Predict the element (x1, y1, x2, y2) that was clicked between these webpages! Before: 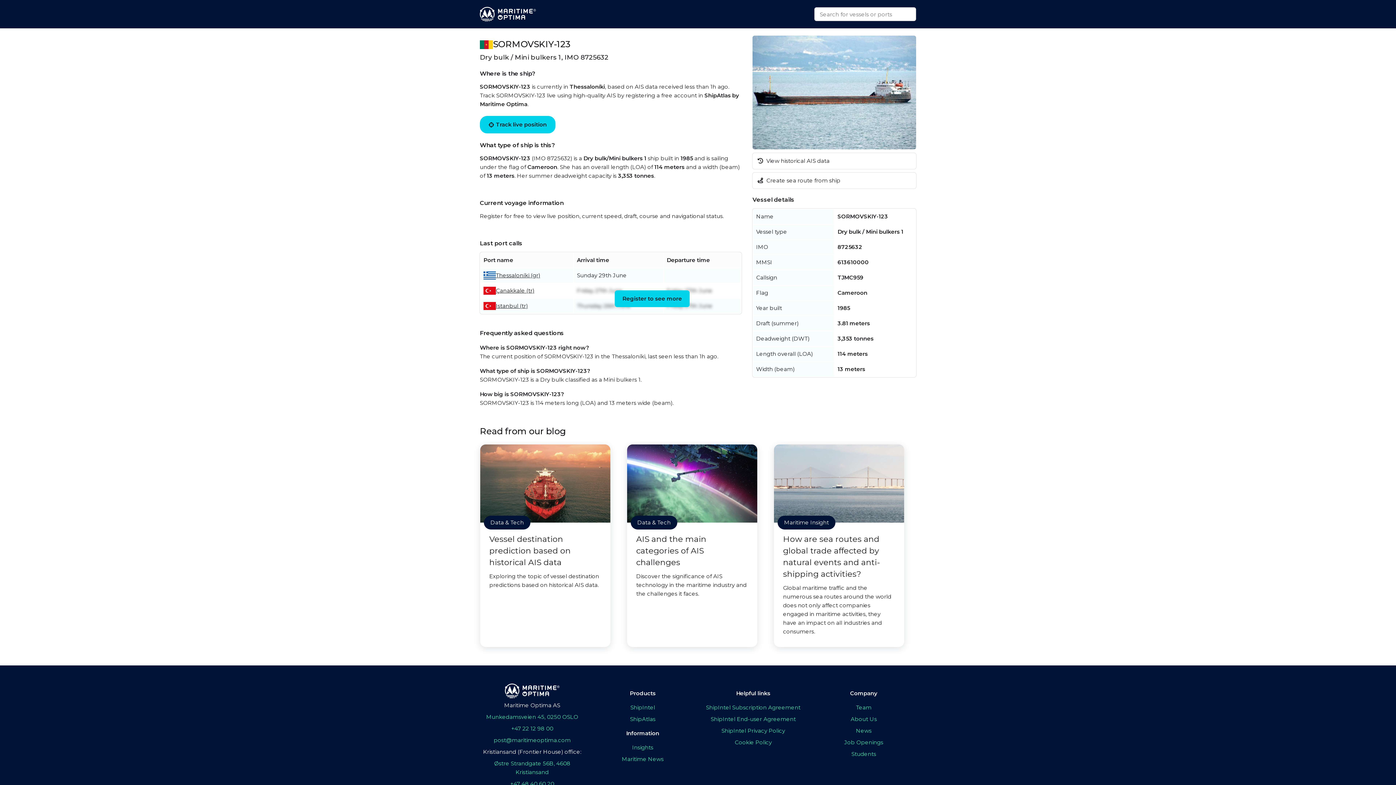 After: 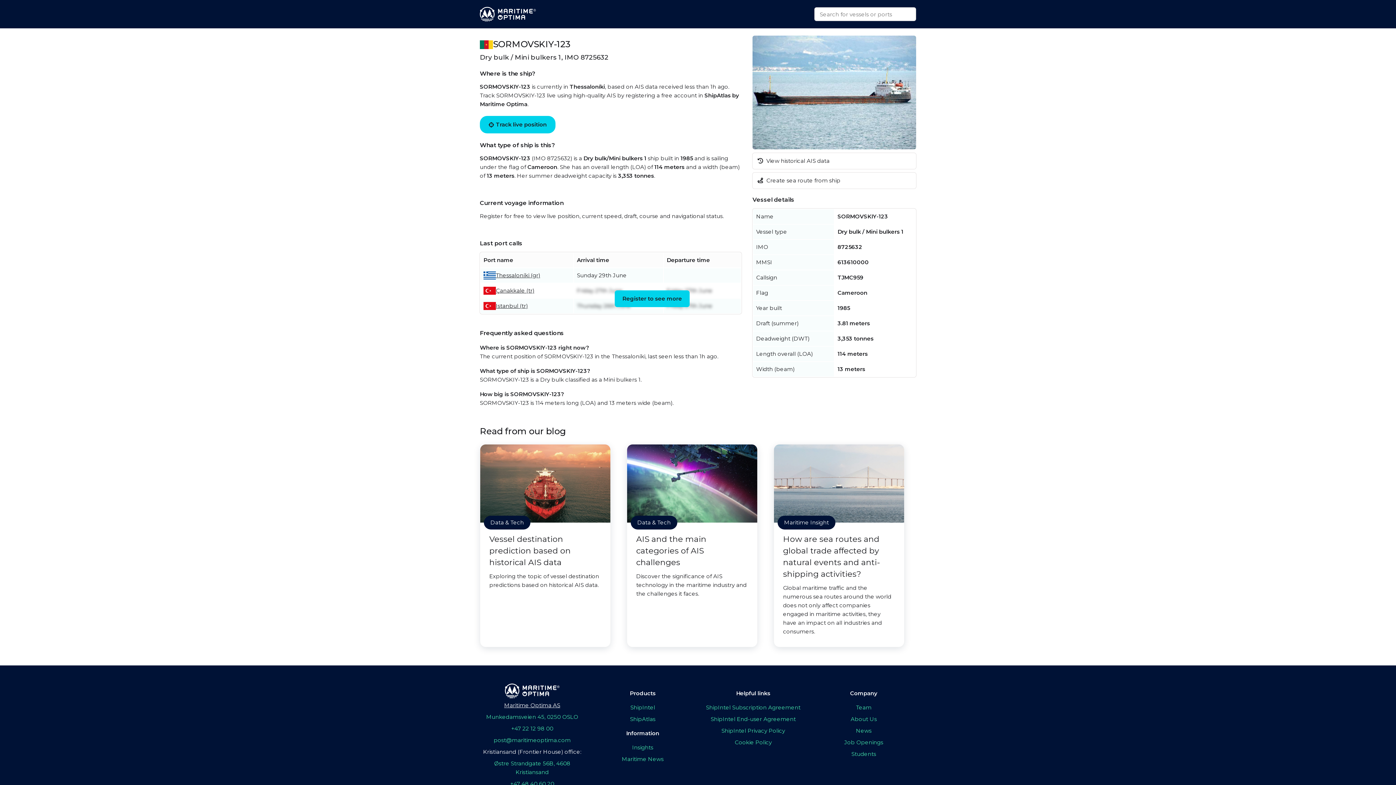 Action: bbox: (480, 701, 584, 710) label: Maritime Optima AS